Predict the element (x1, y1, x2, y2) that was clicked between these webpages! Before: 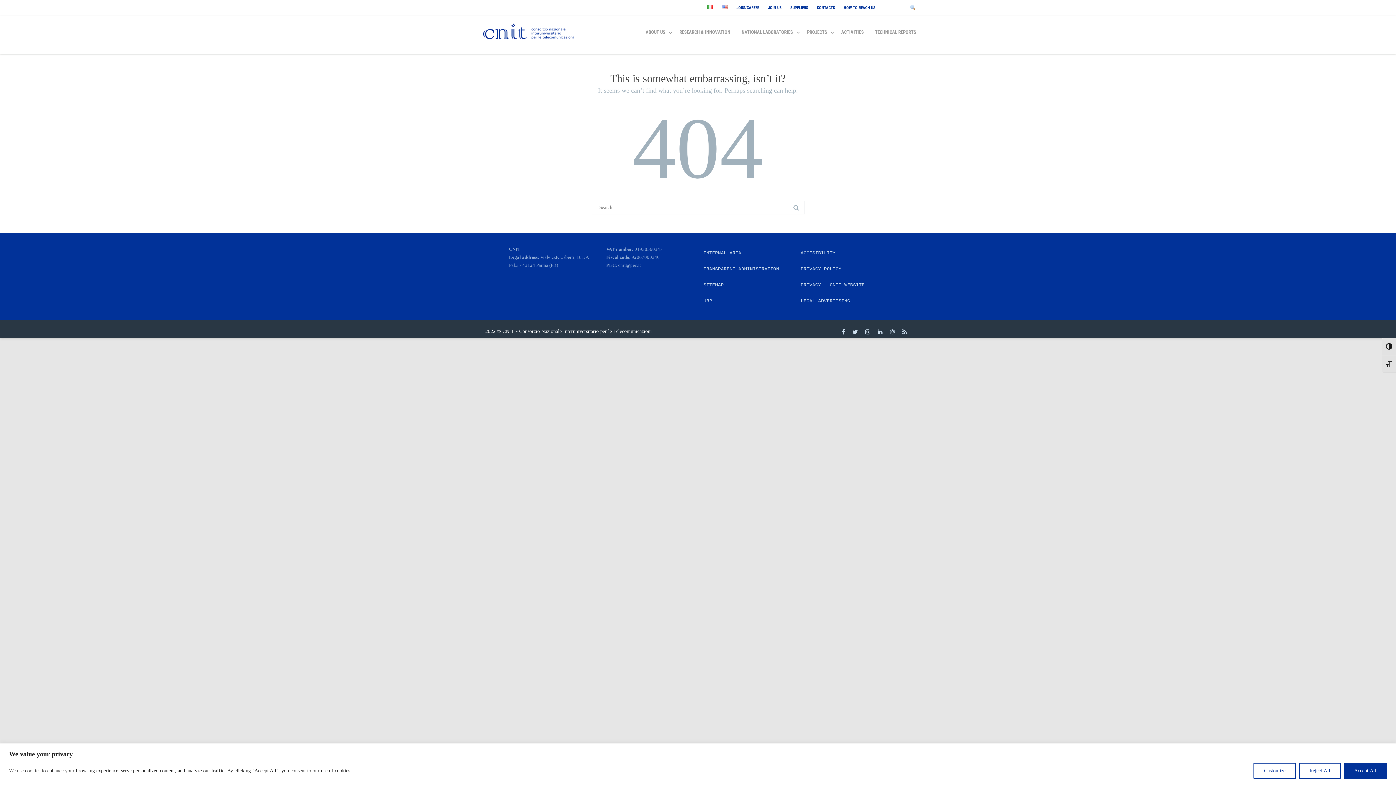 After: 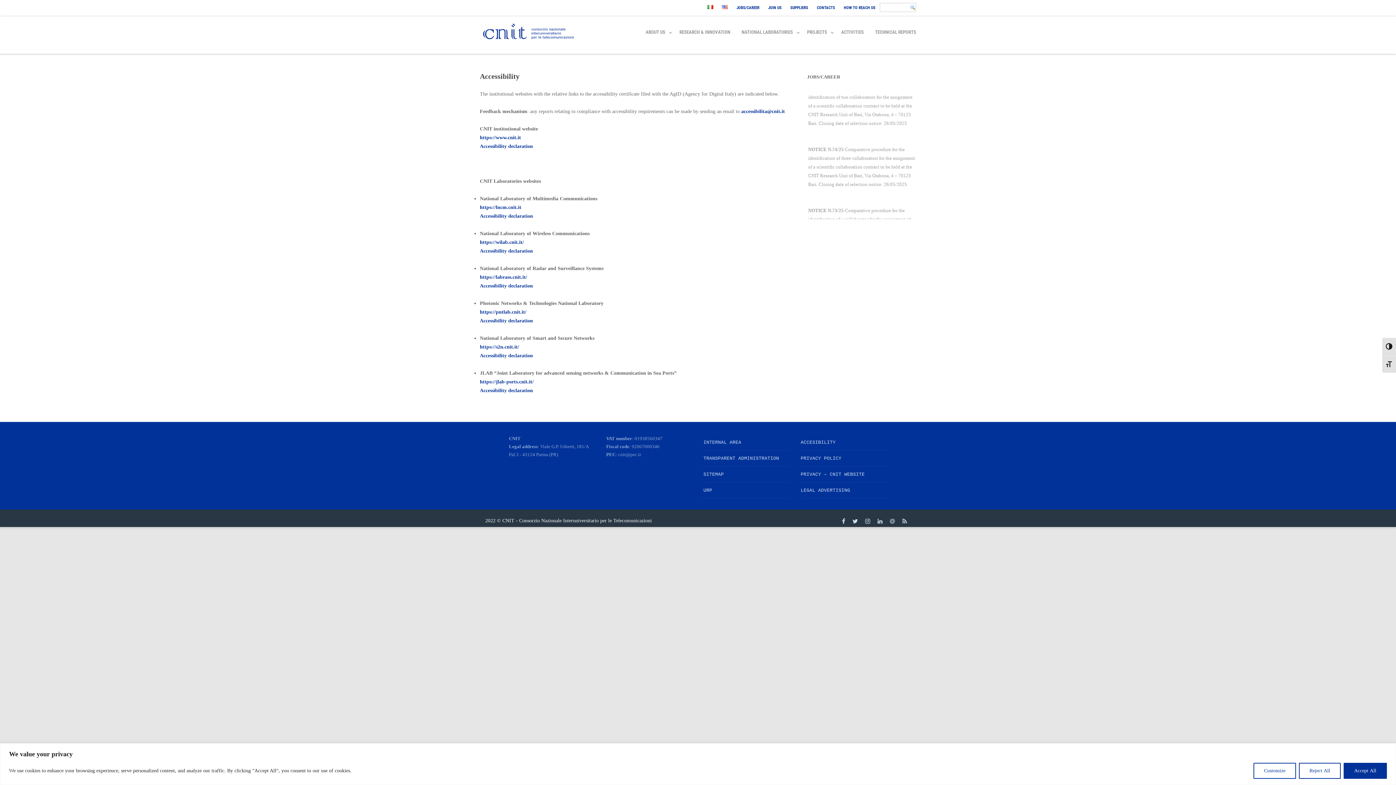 Action: label: ACCESIBILITY bbox: (800, 250, 835, 255)